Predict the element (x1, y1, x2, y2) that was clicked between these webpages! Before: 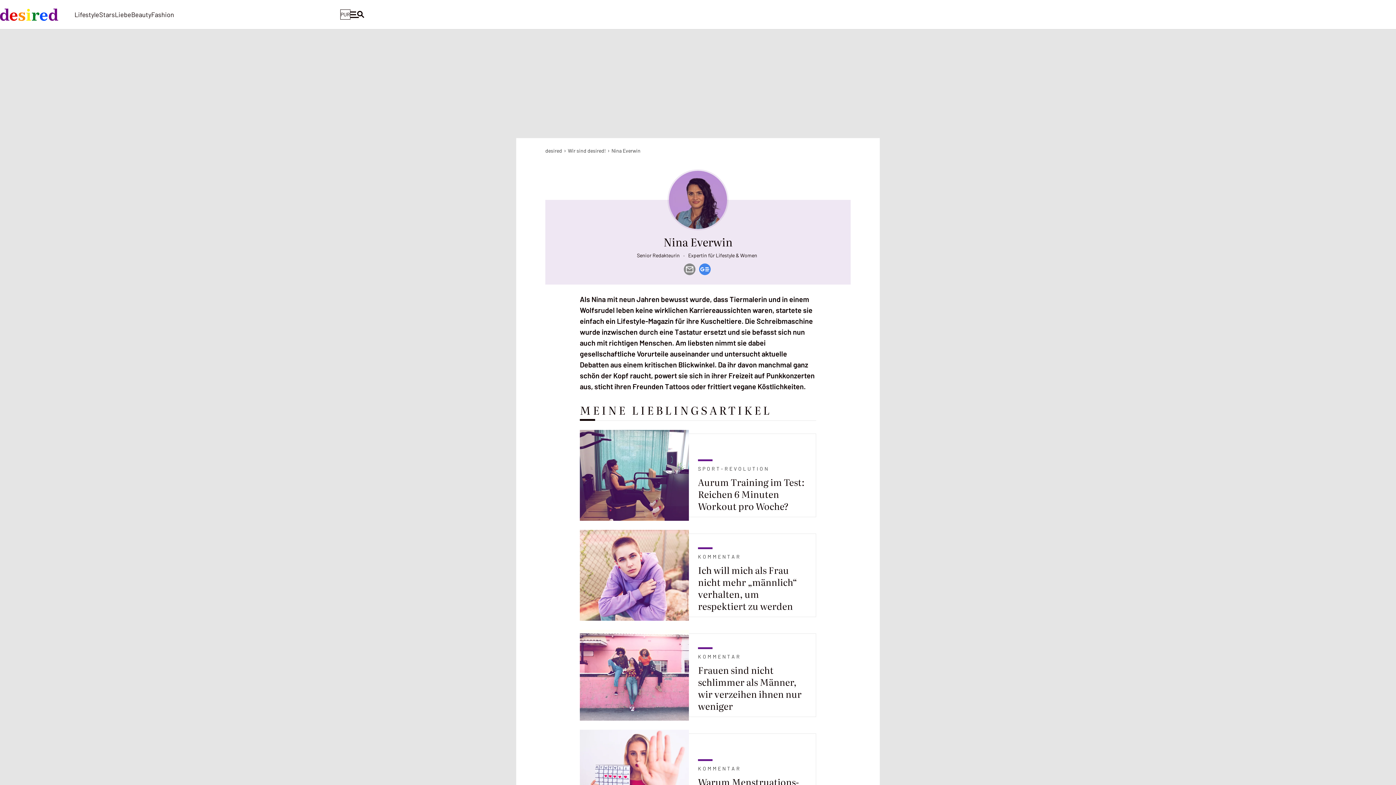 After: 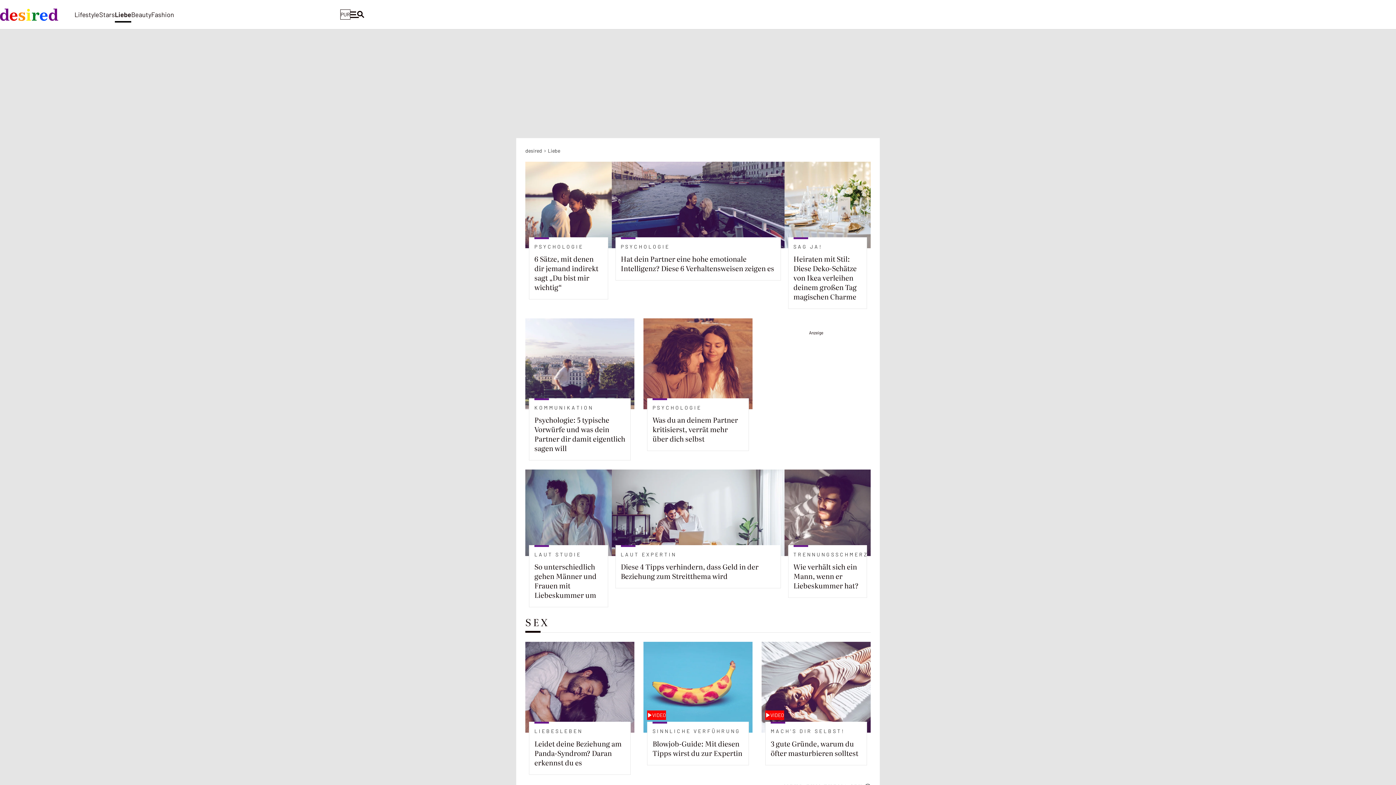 Action: label: Liebe bbox: (114, 3, 131, 26)